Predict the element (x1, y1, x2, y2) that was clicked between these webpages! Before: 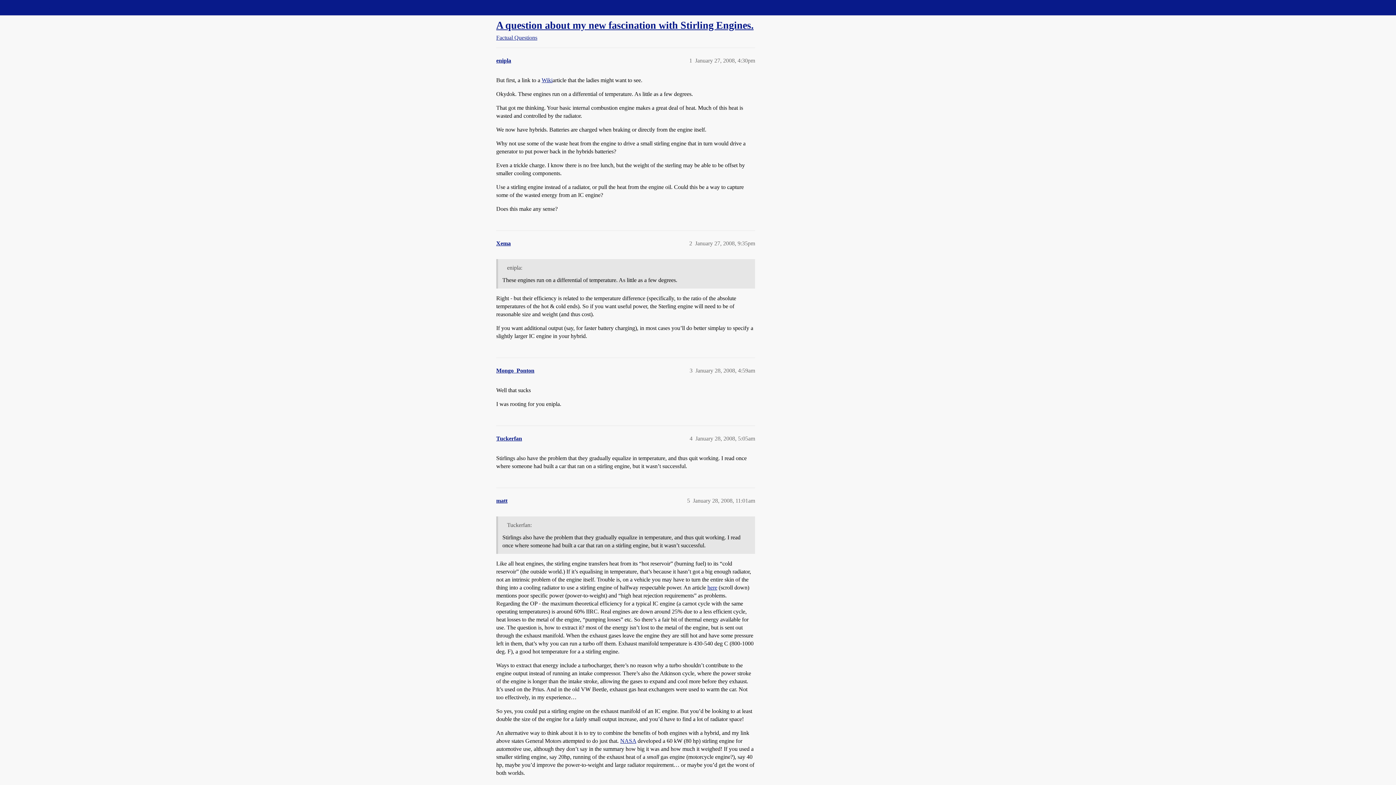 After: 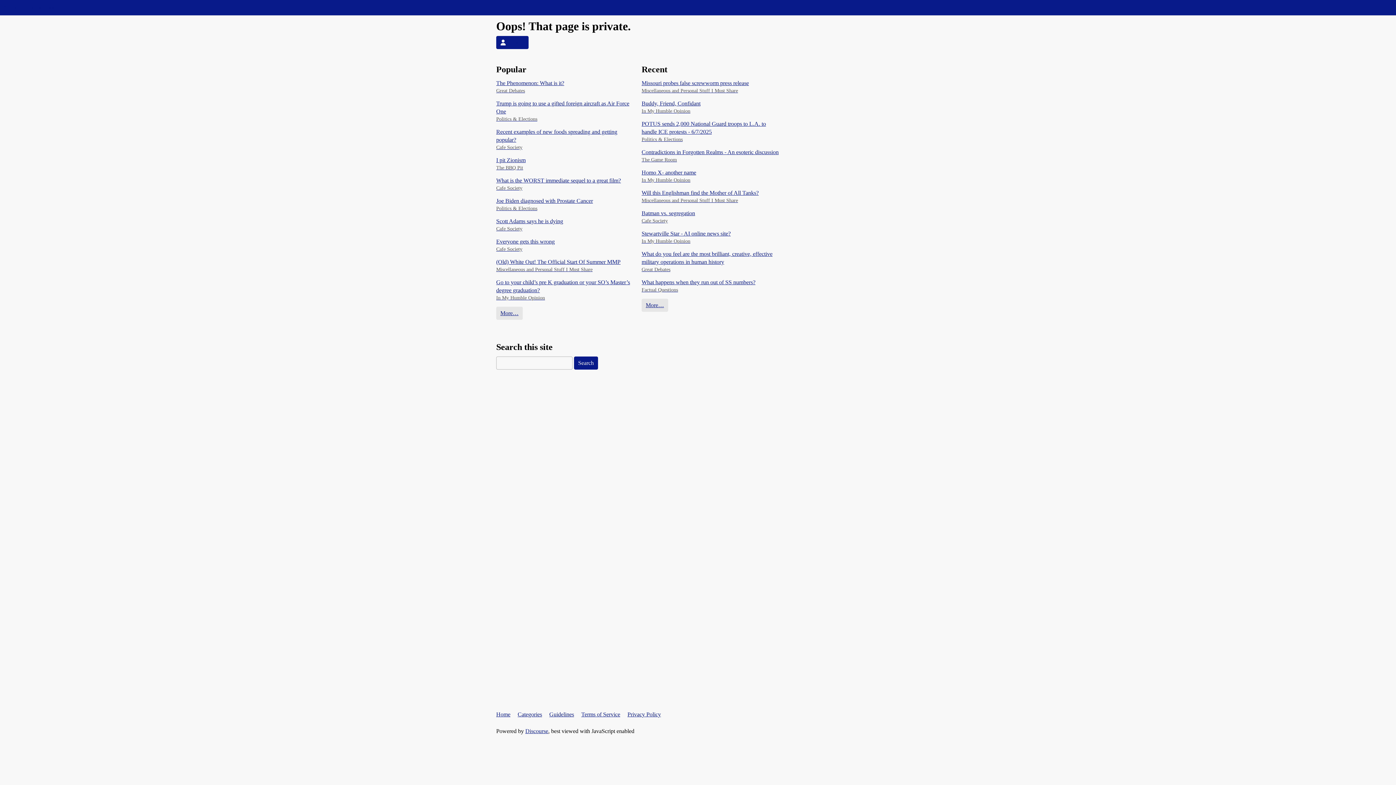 Action: bbox: (496, 240, 510, 246) label: Xema